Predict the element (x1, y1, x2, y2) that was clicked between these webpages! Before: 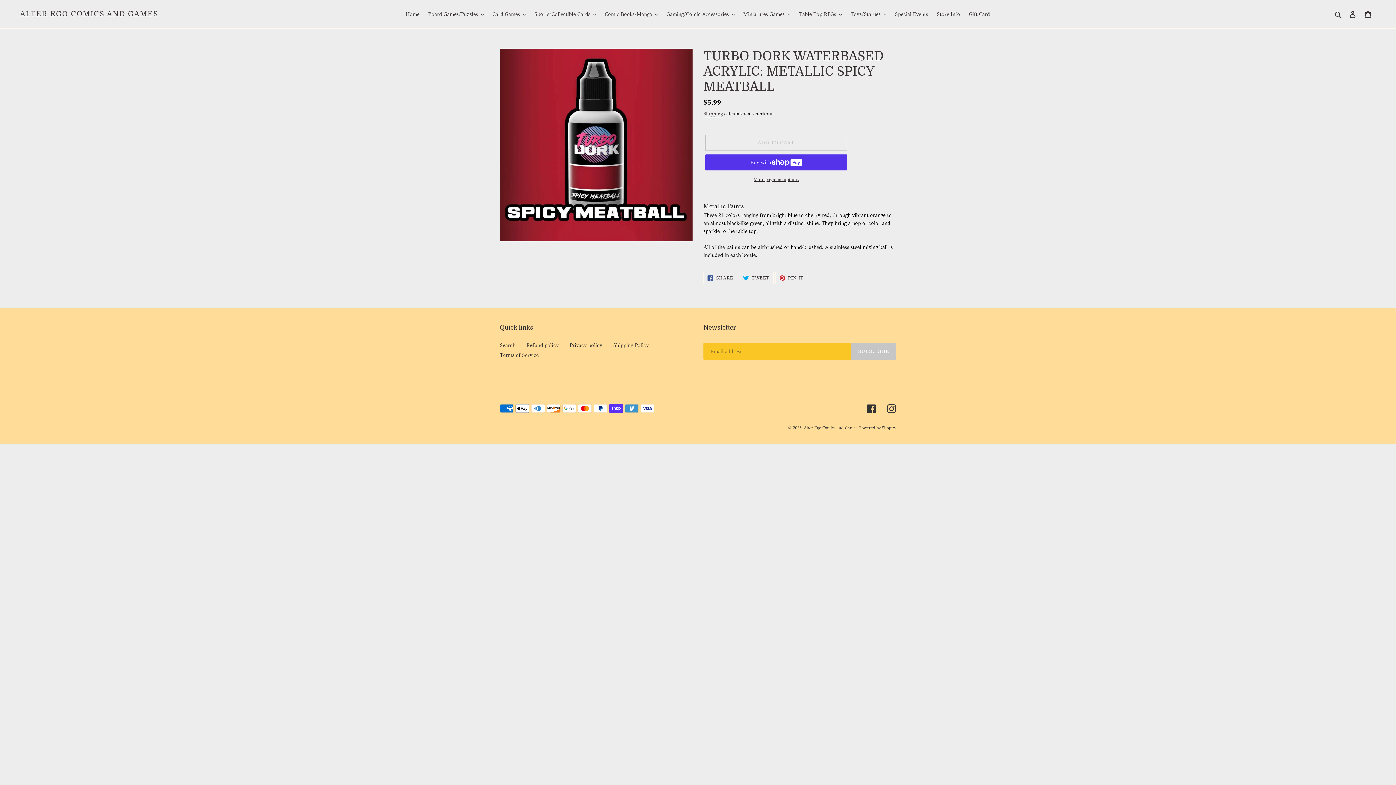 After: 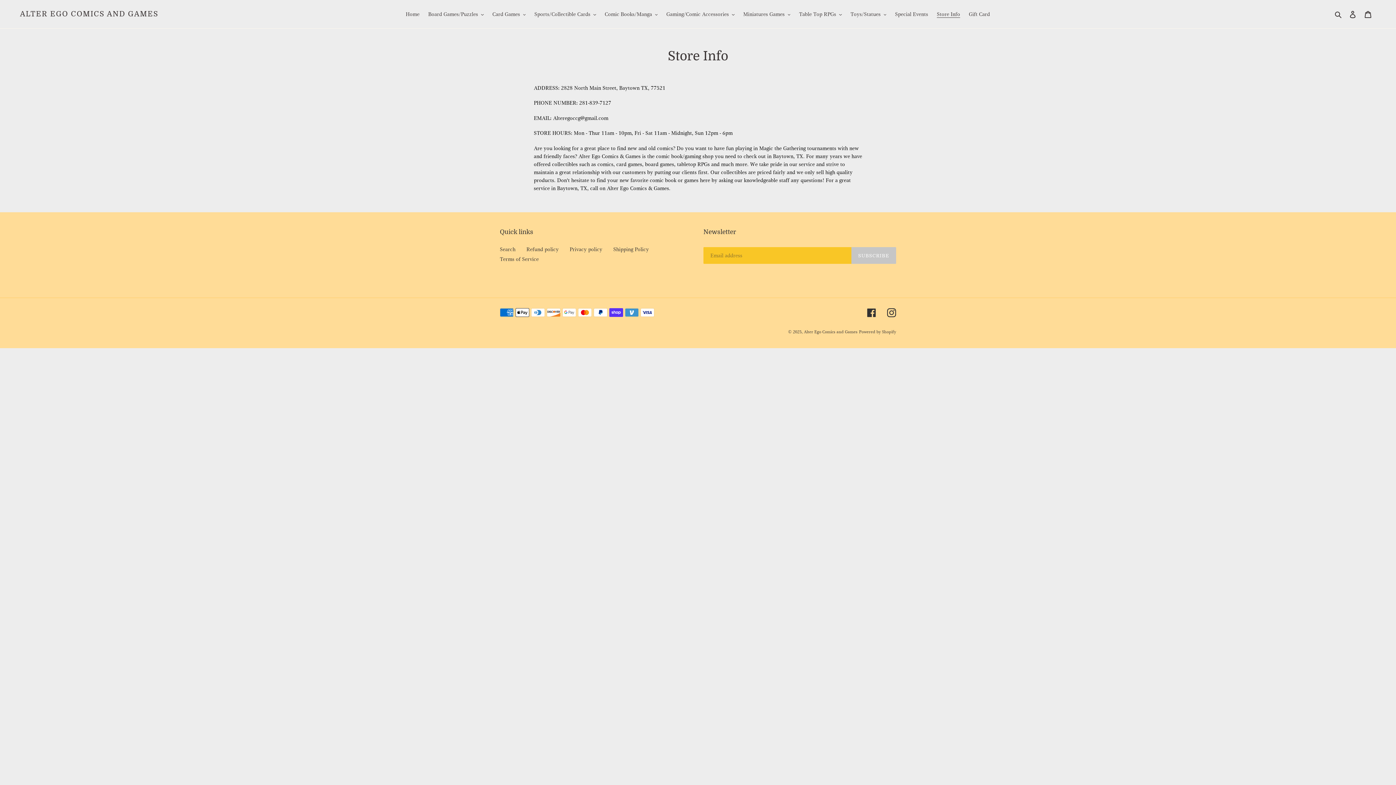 Action: label: Store Info bbox: (933, 9, 964, 19)